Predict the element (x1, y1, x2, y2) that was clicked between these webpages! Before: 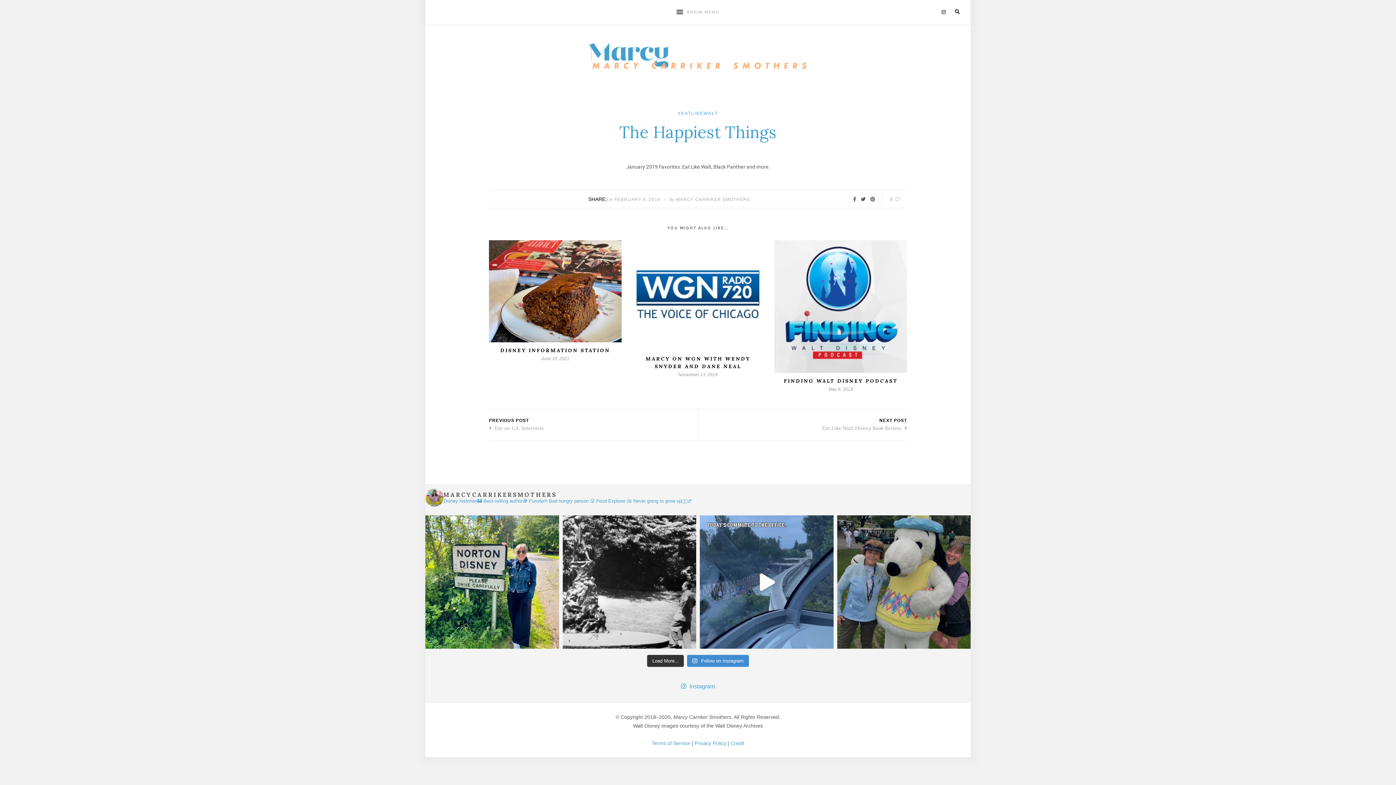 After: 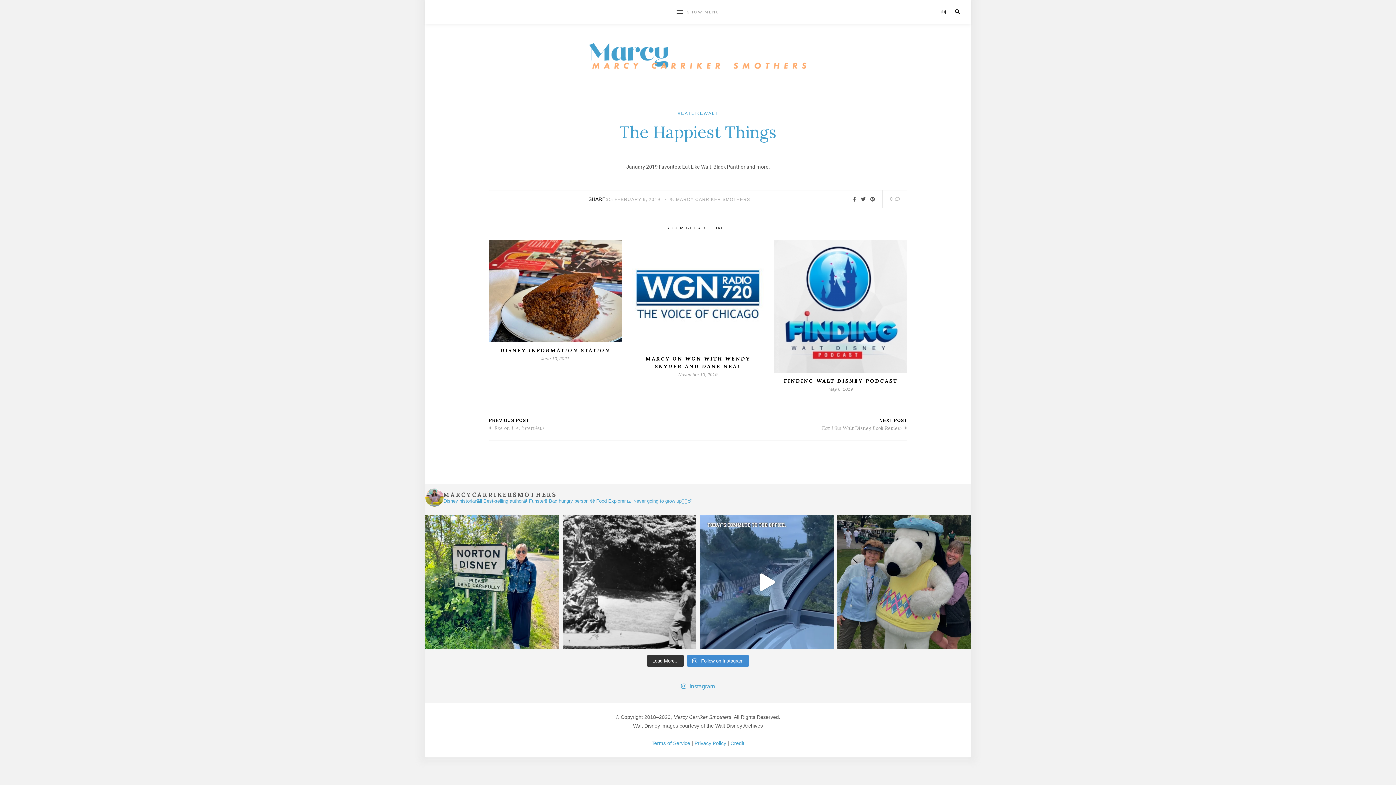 Action: bbox: (853, 196, 856, 202)